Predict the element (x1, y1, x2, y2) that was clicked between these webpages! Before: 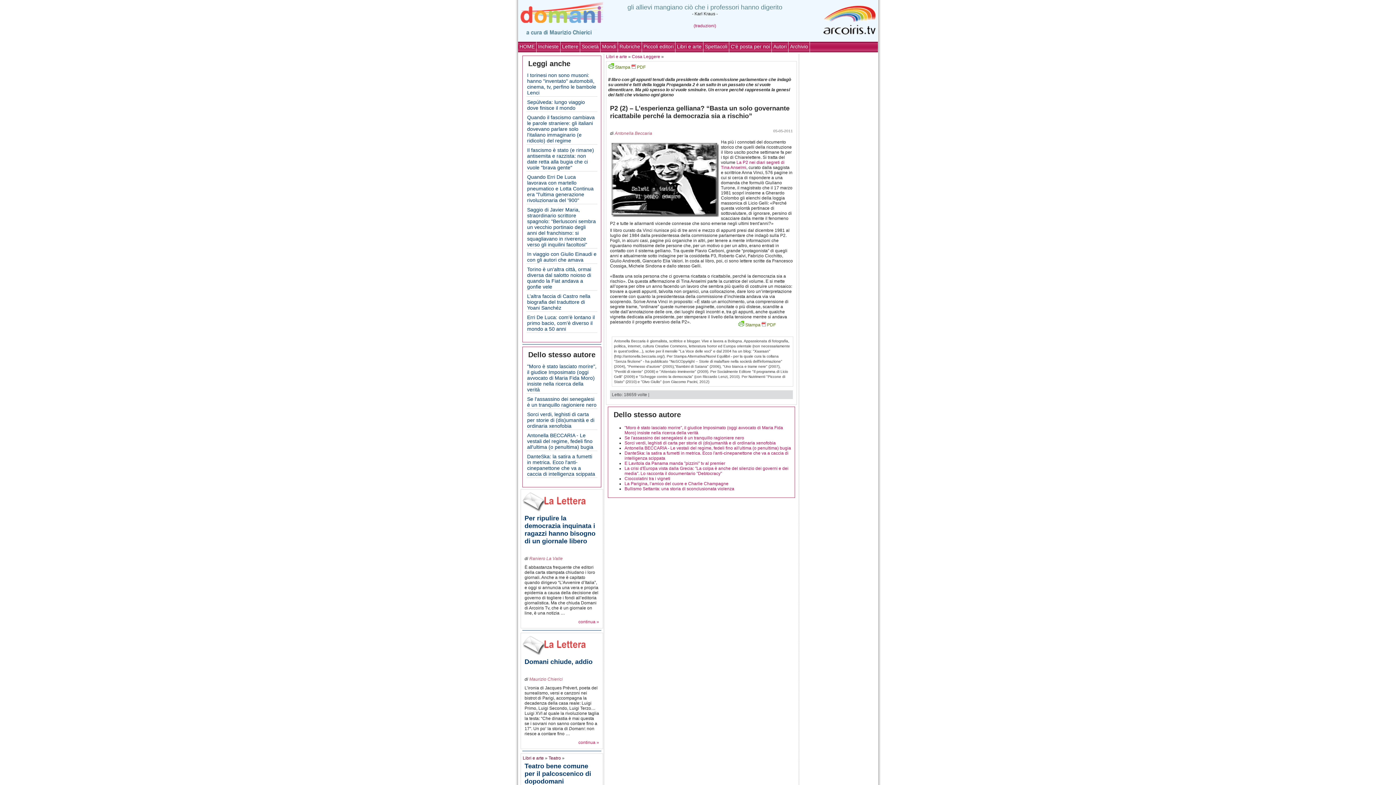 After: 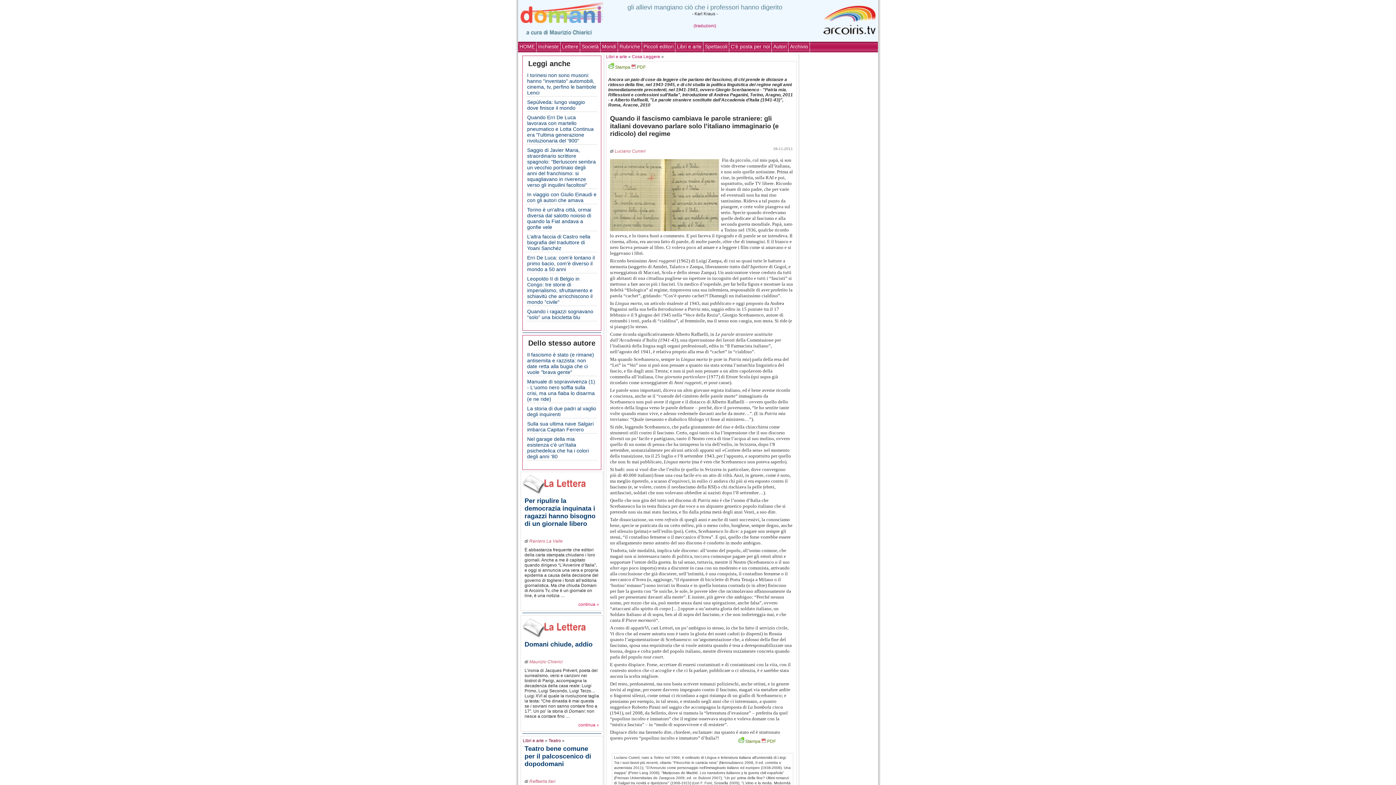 Action: bbox: (527, 114, 594, 143) label: Quando il fascismo cambiava le parole straniere: gli italiani dovevano parlare solo l’italiano immaginario (e ridicolo) del regime